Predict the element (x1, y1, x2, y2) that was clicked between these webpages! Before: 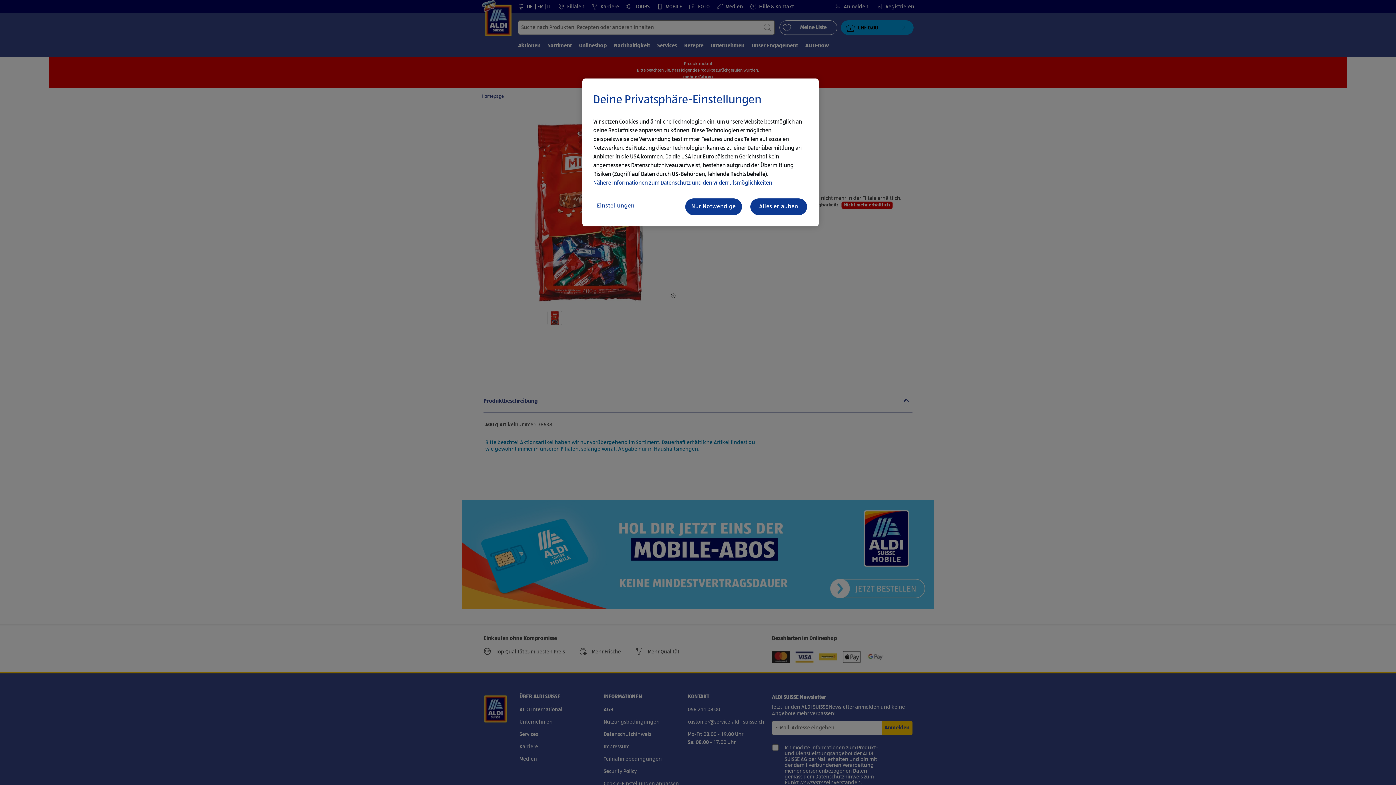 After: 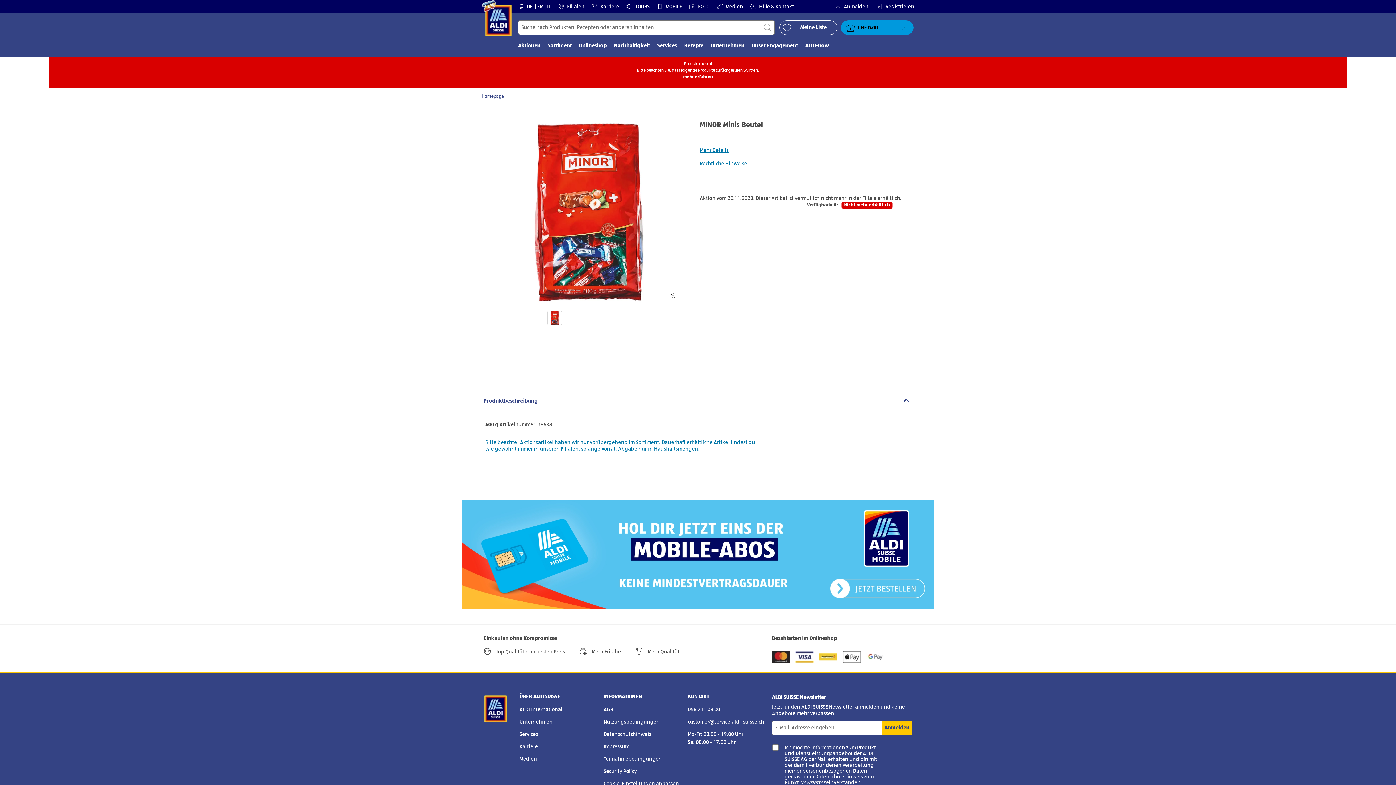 Action: label: Nur Notwendige bbox: (684, 197, 742, 216)